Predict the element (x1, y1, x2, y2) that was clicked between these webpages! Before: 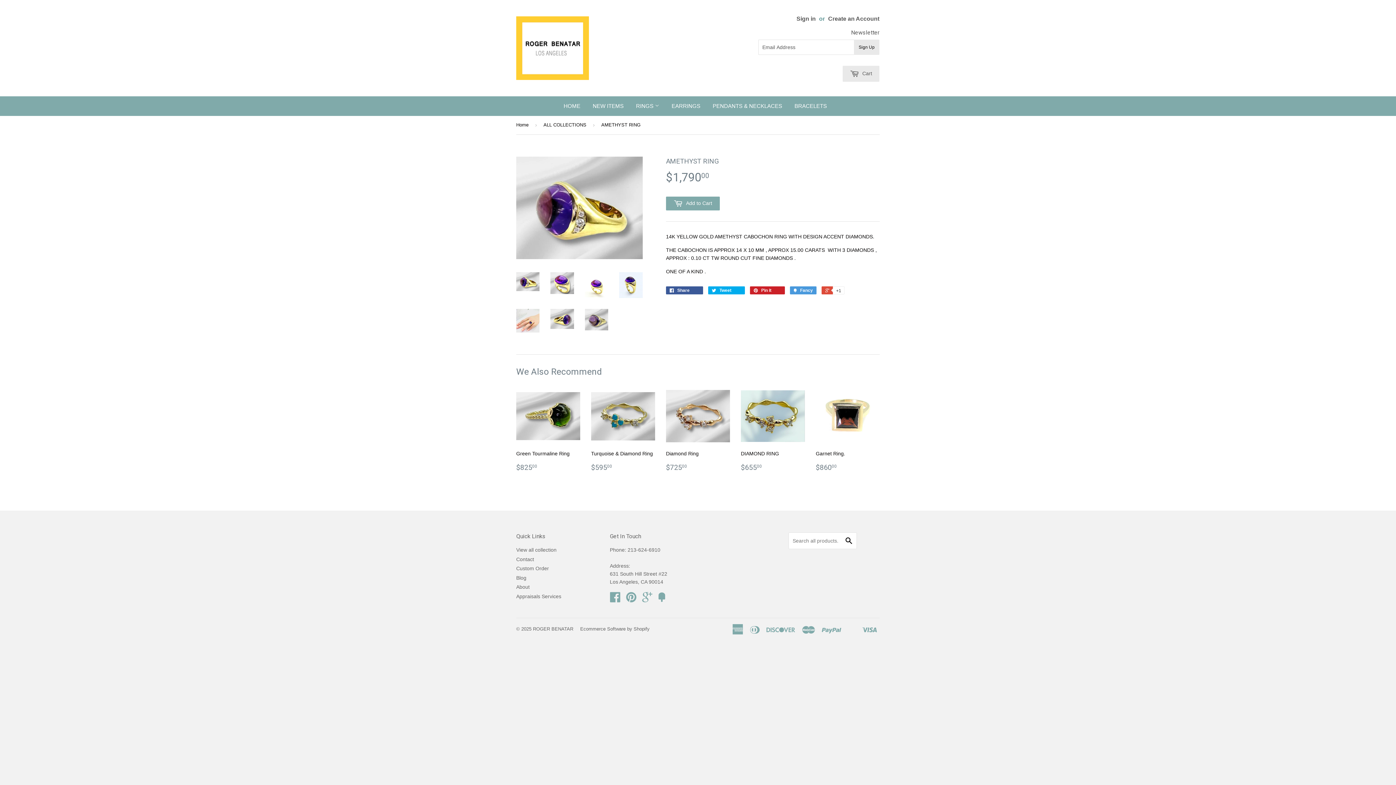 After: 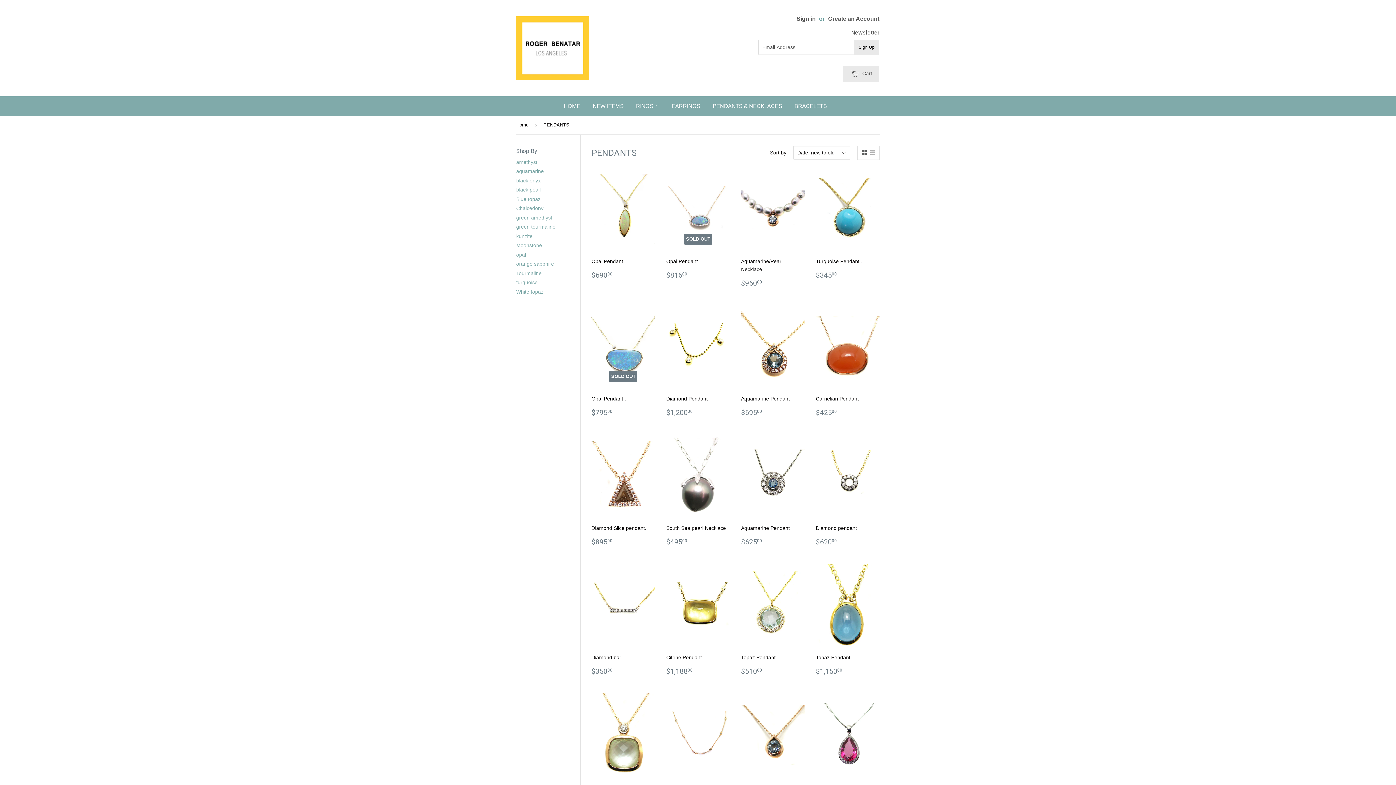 Action: bbox: (707, 96, 787, 116) label: PENDANTS & NECKLACES